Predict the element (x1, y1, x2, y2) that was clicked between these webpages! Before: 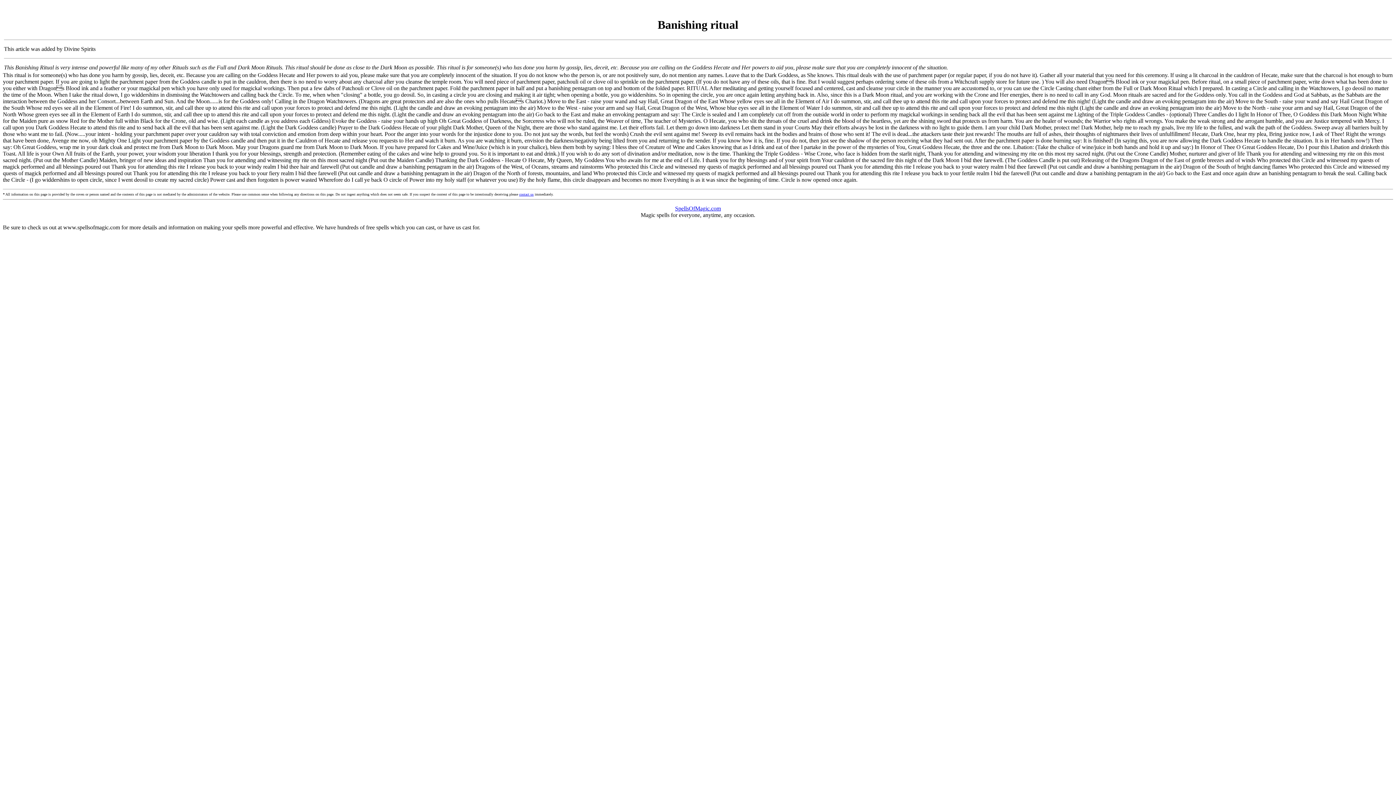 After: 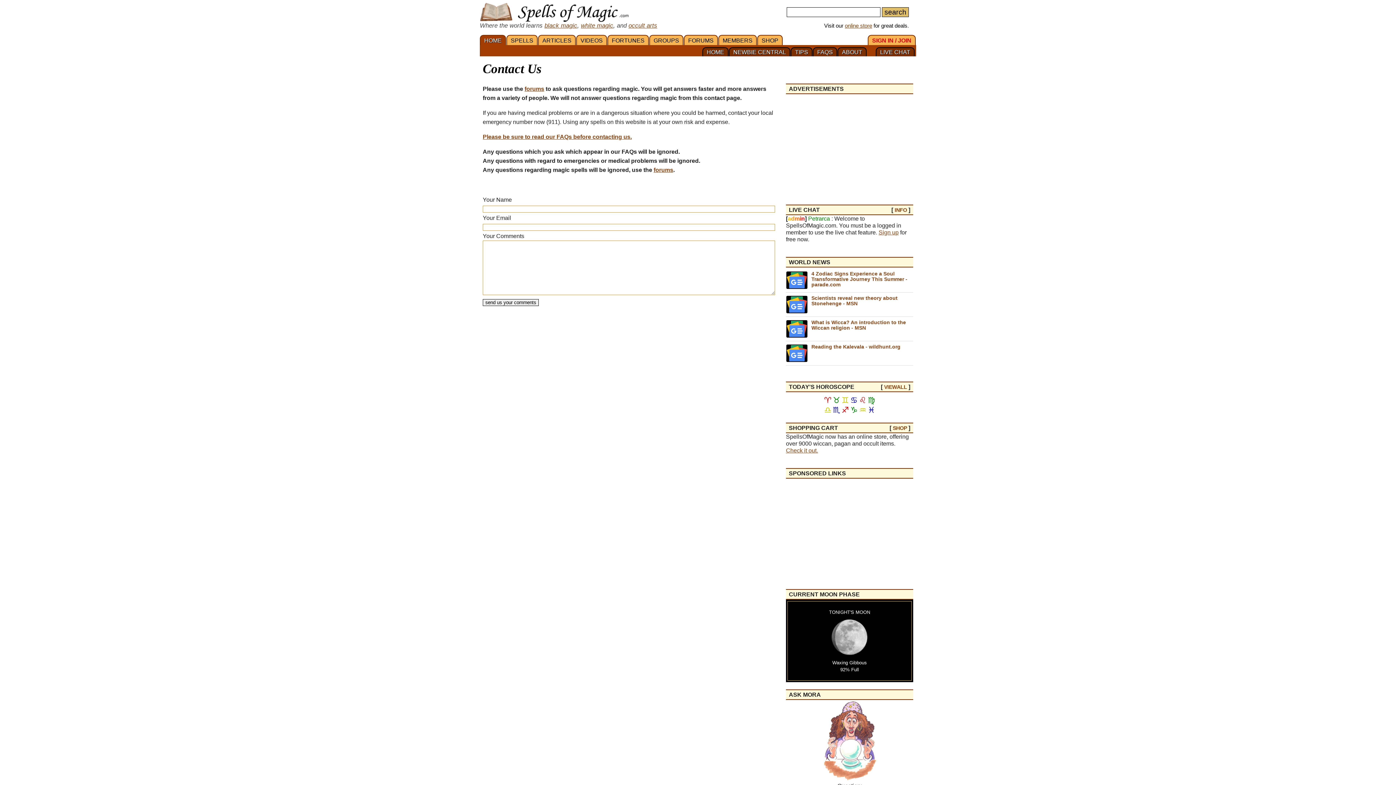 Action: bbox: (519, 192, 533, 196) label: contact us